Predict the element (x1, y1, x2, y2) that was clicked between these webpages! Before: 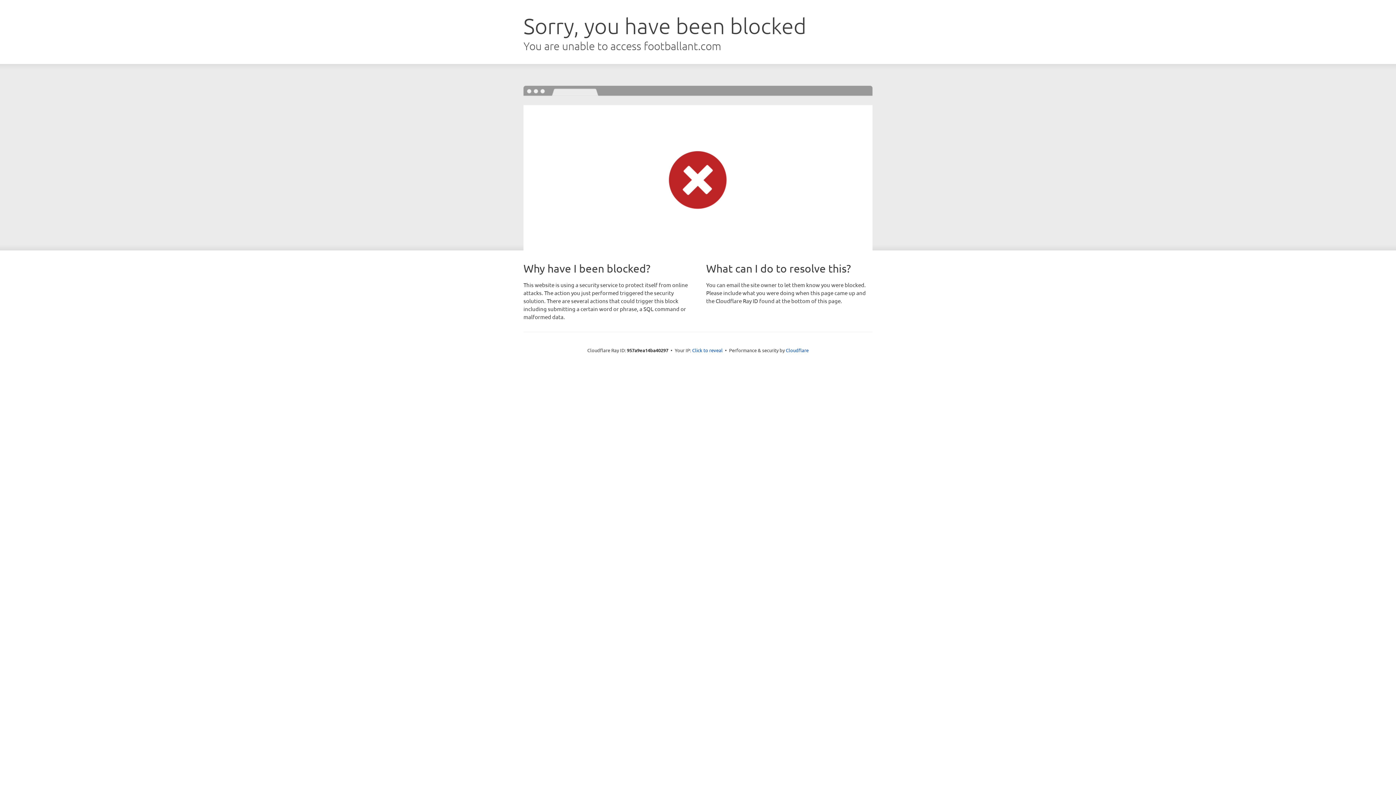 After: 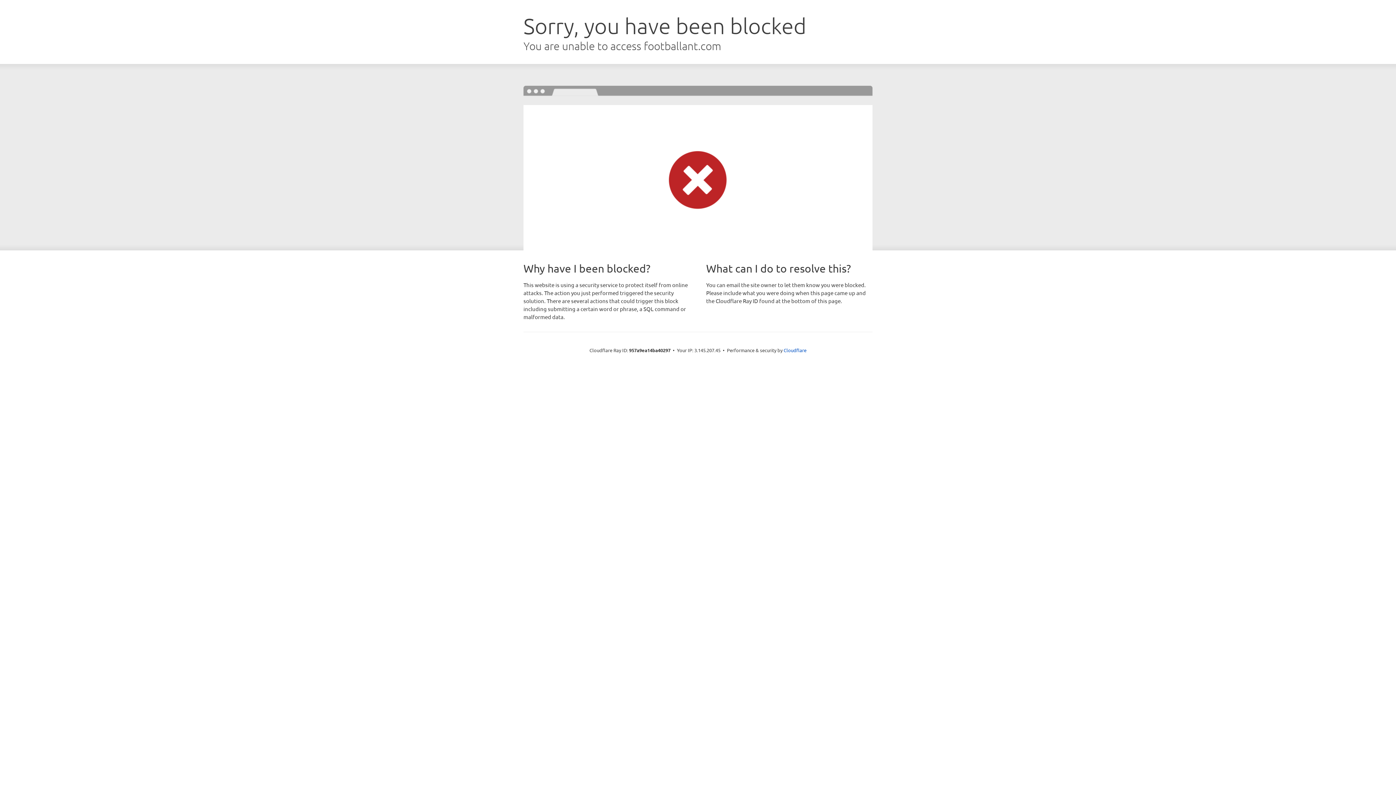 Action: bbox: (692, 346, 722, 353) label: Click to reveal